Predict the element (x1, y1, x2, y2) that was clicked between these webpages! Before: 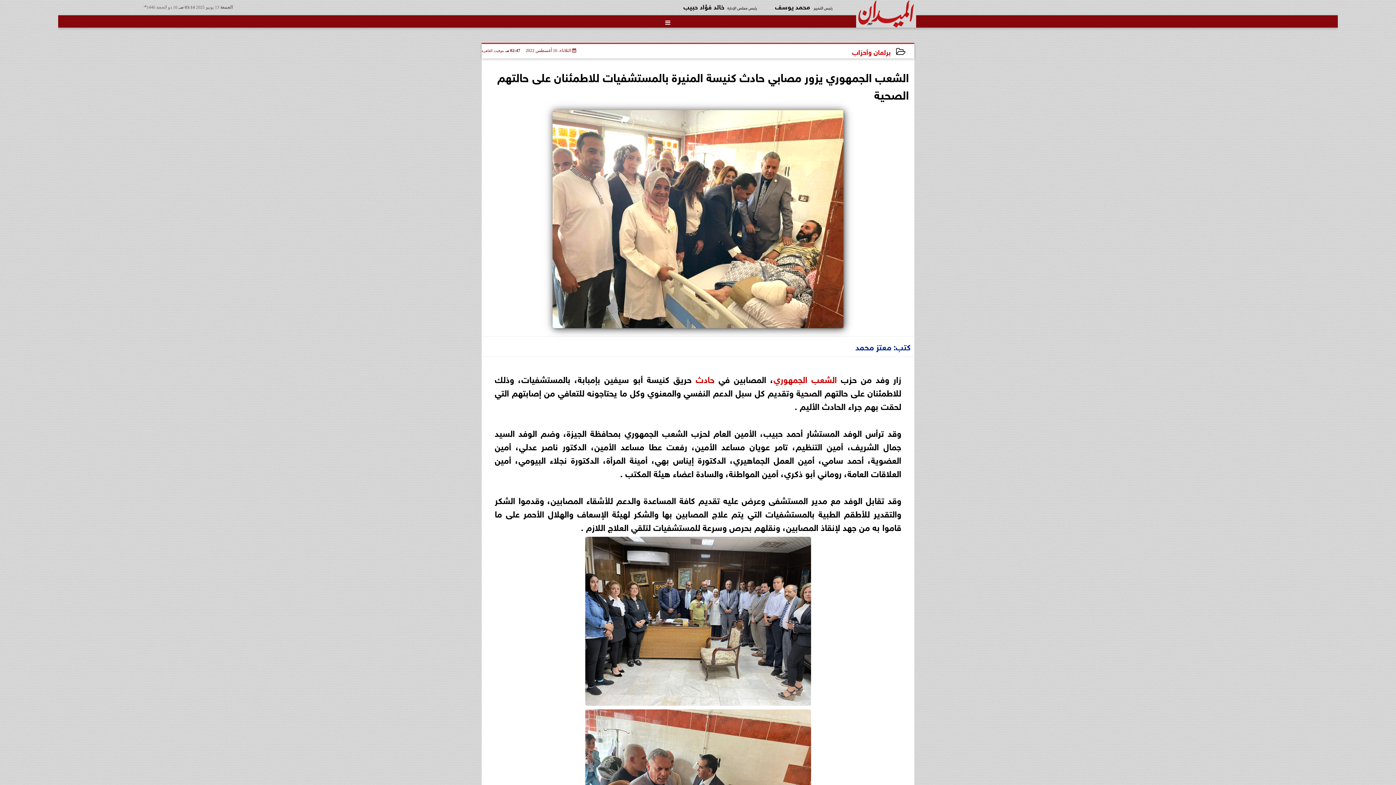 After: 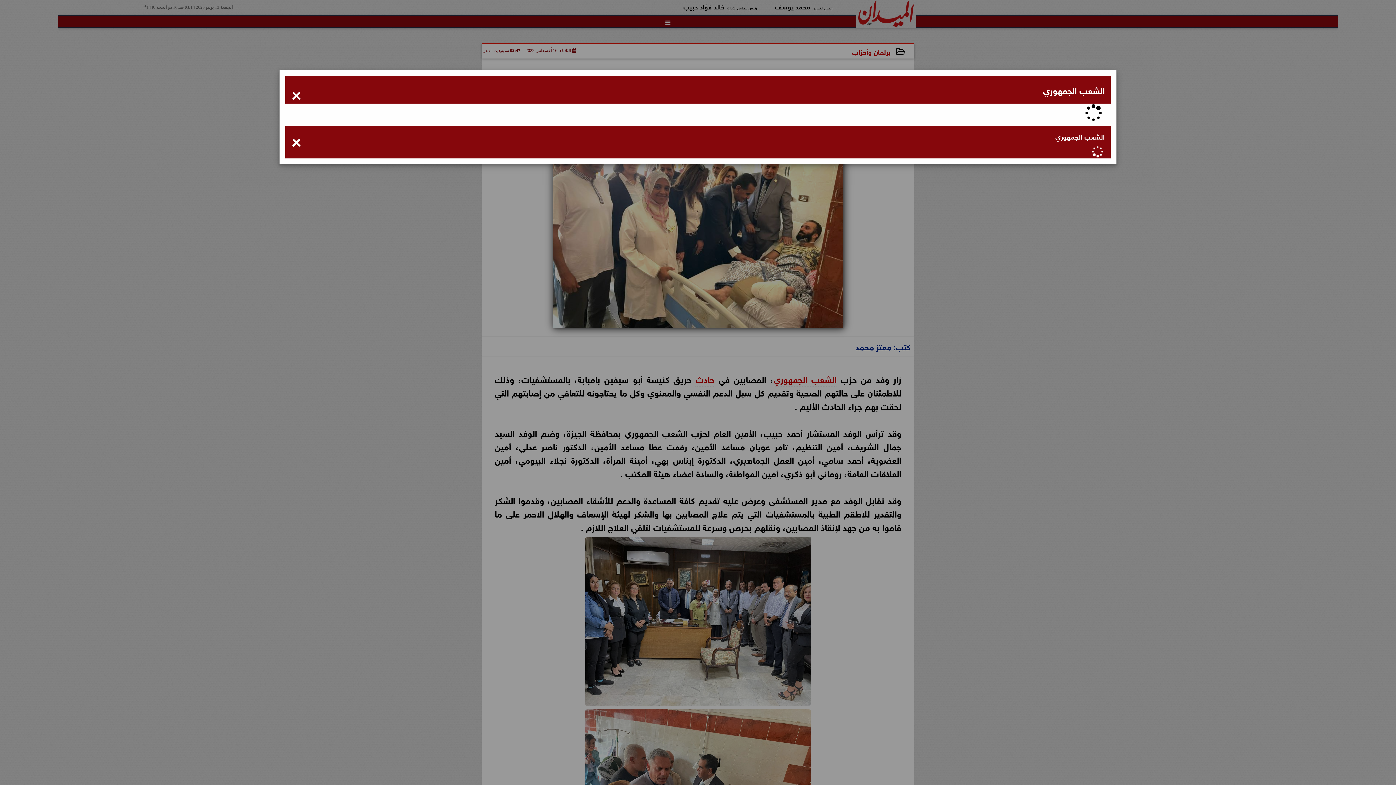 Action: bbox: (773, 370, 837, 386) label: الشعب الجمهوري